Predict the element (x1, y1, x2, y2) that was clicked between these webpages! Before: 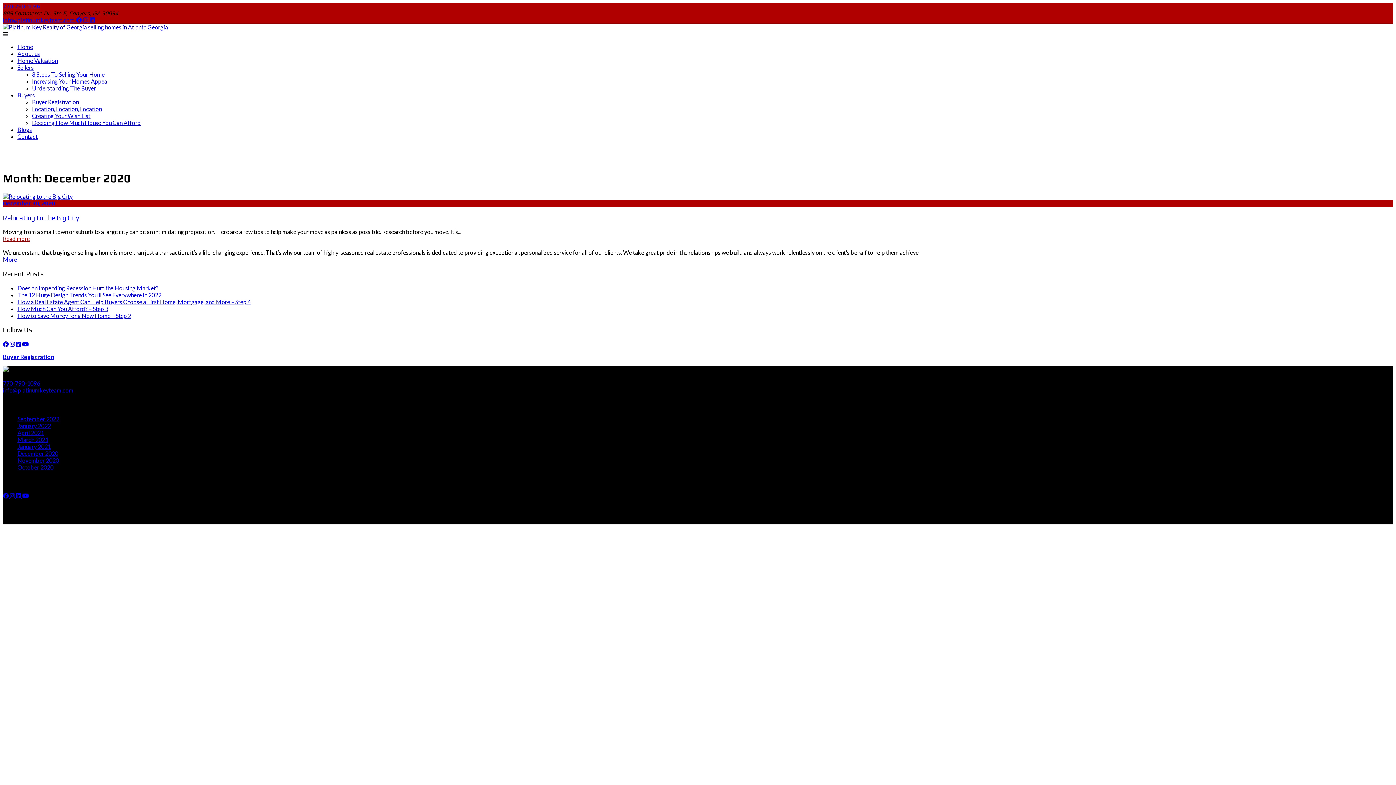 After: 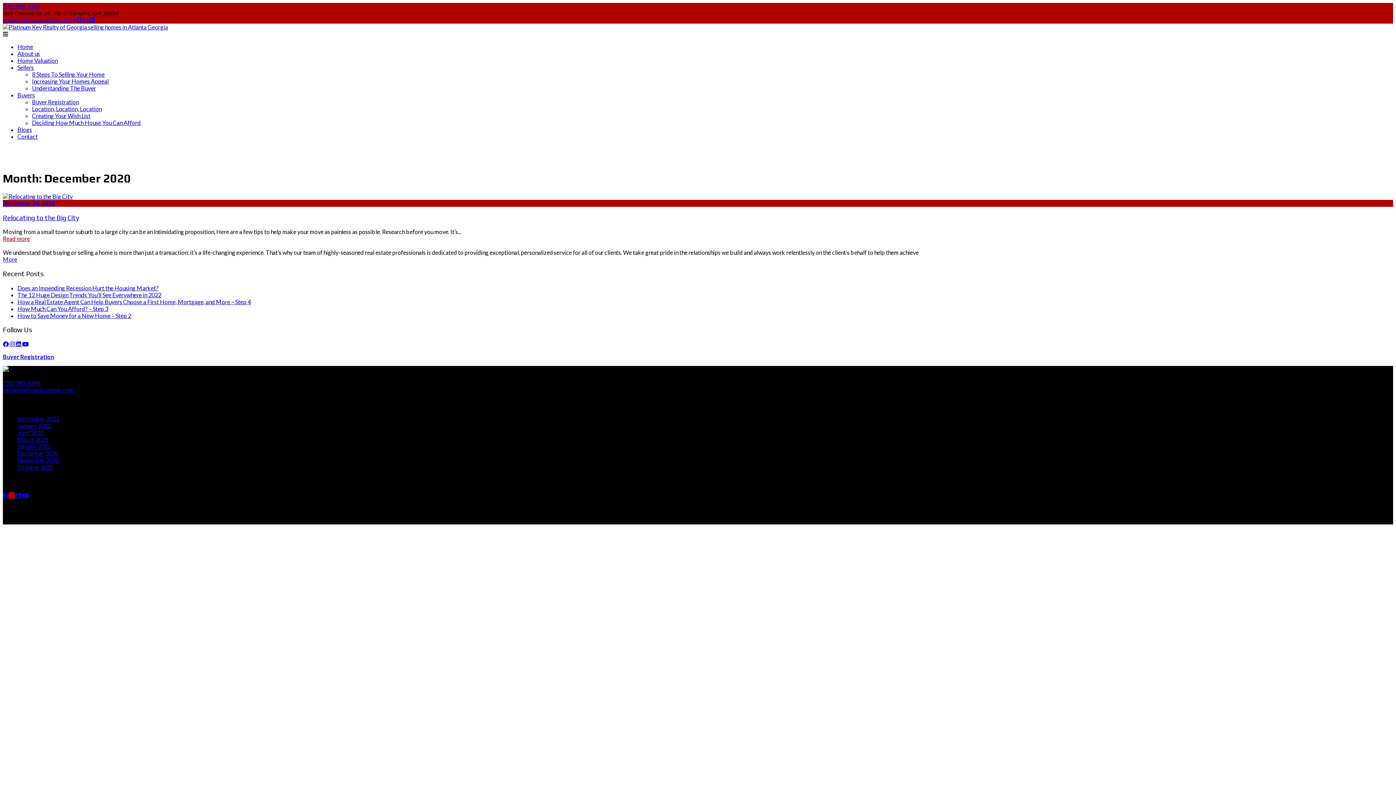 Action: label:   bbox: (8, 492, 14, 499)